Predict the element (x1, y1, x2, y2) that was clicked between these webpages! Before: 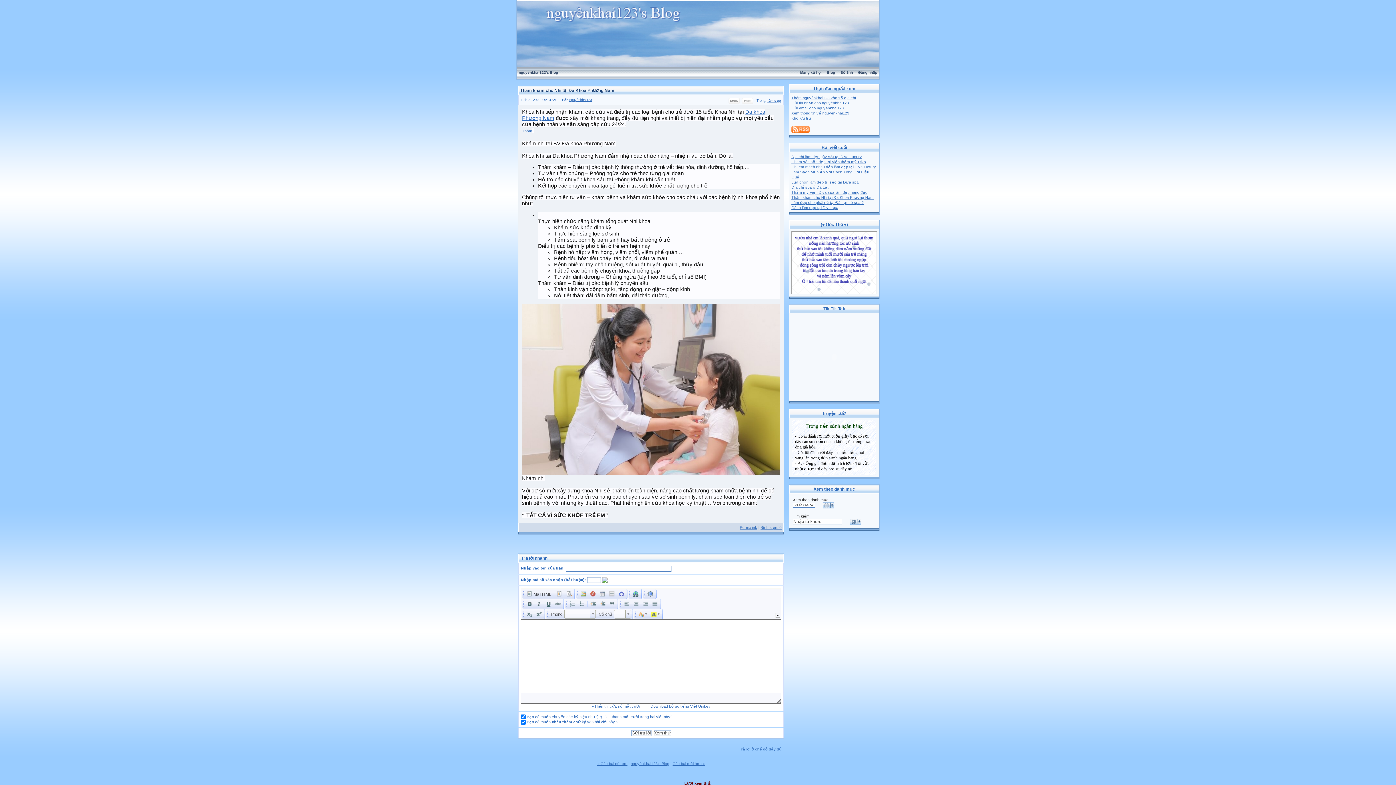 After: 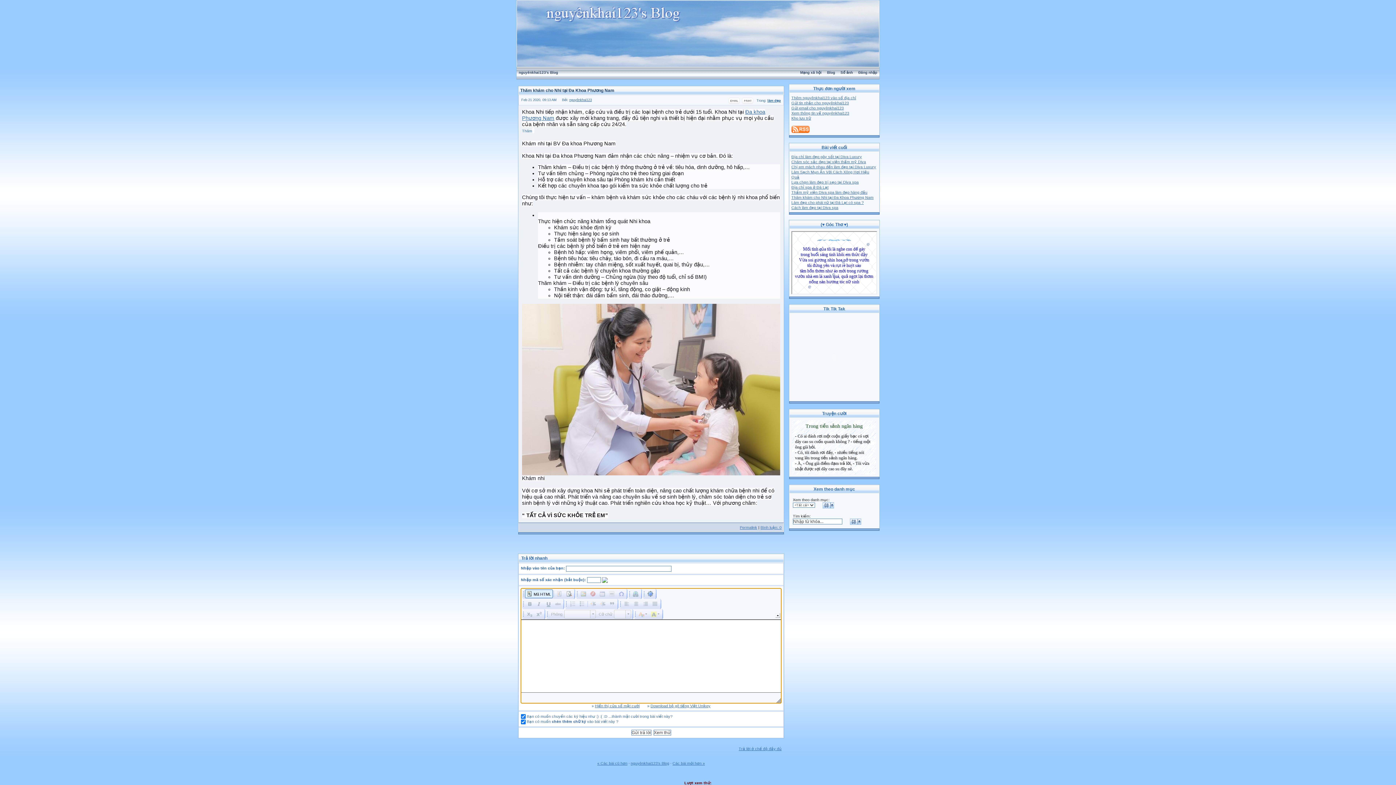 Action: label: Mã HTML bbox: (525, 589, 553, 598)